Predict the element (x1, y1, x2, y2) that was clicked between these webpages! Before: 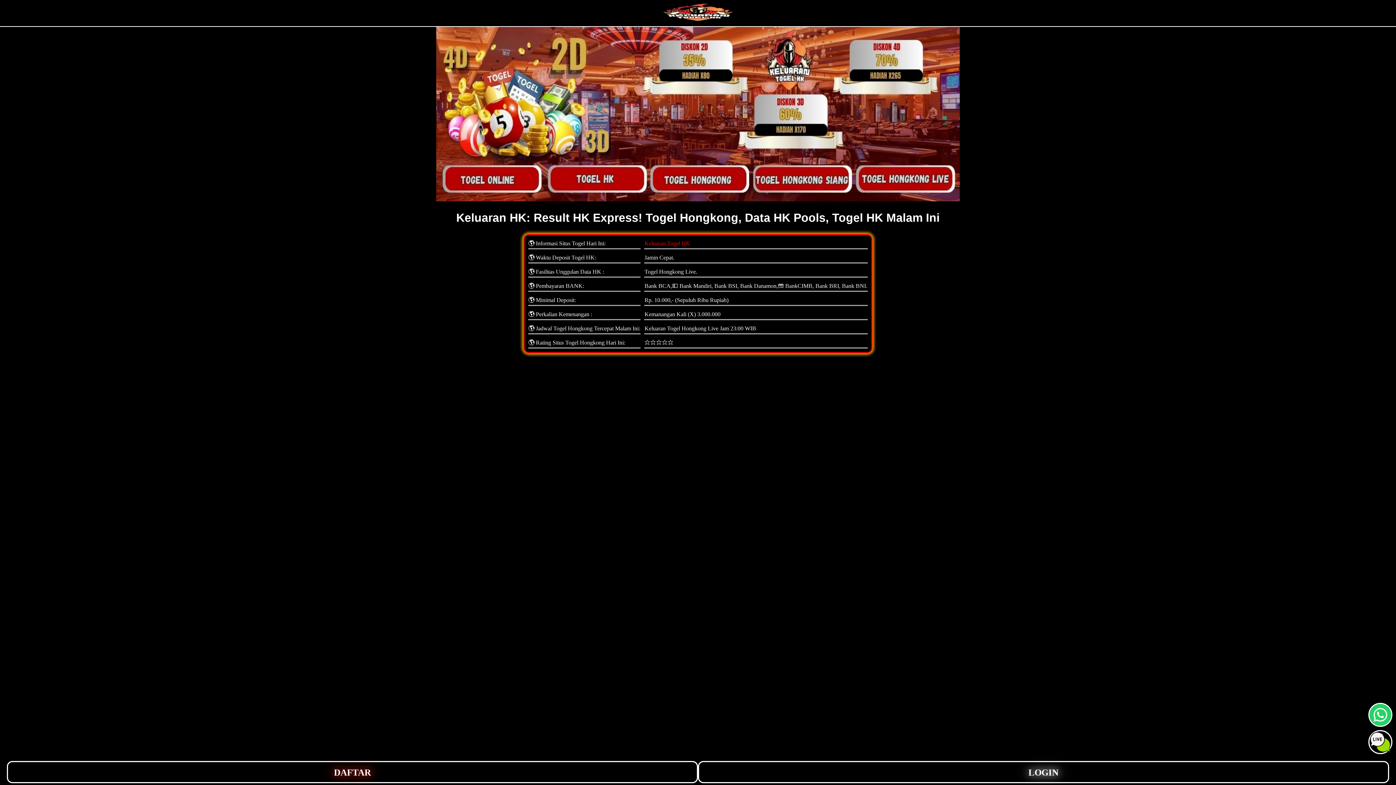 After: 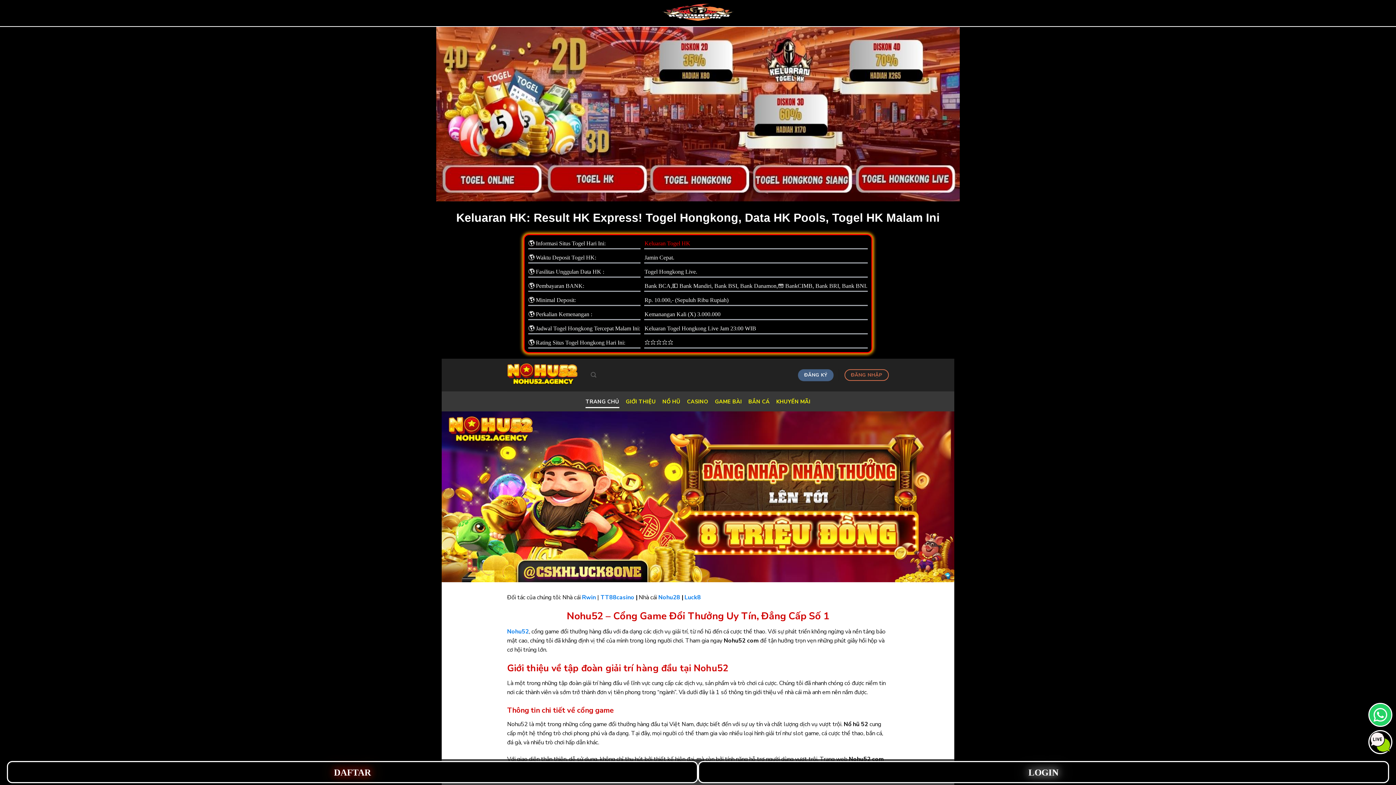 Action: bbox: (1369, 748, 1391, 754)